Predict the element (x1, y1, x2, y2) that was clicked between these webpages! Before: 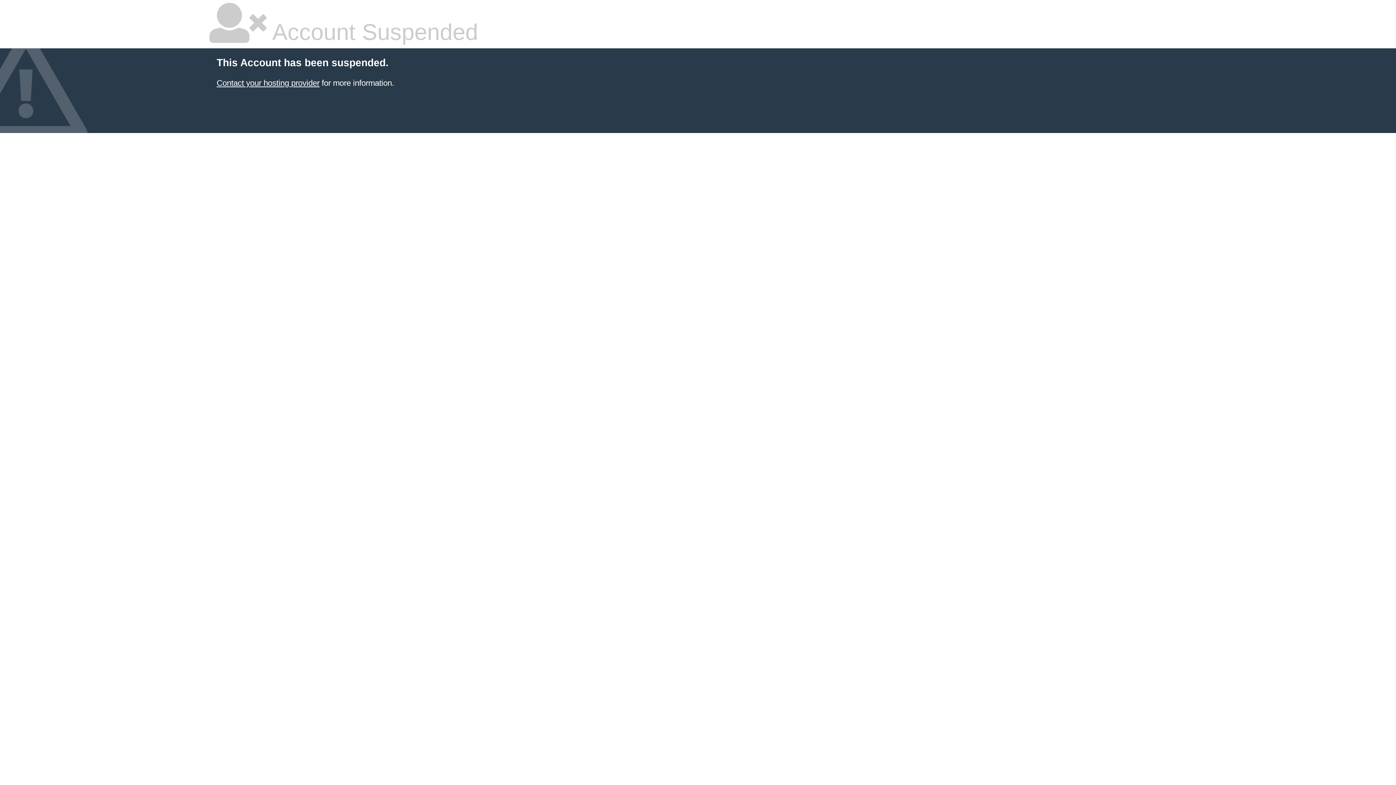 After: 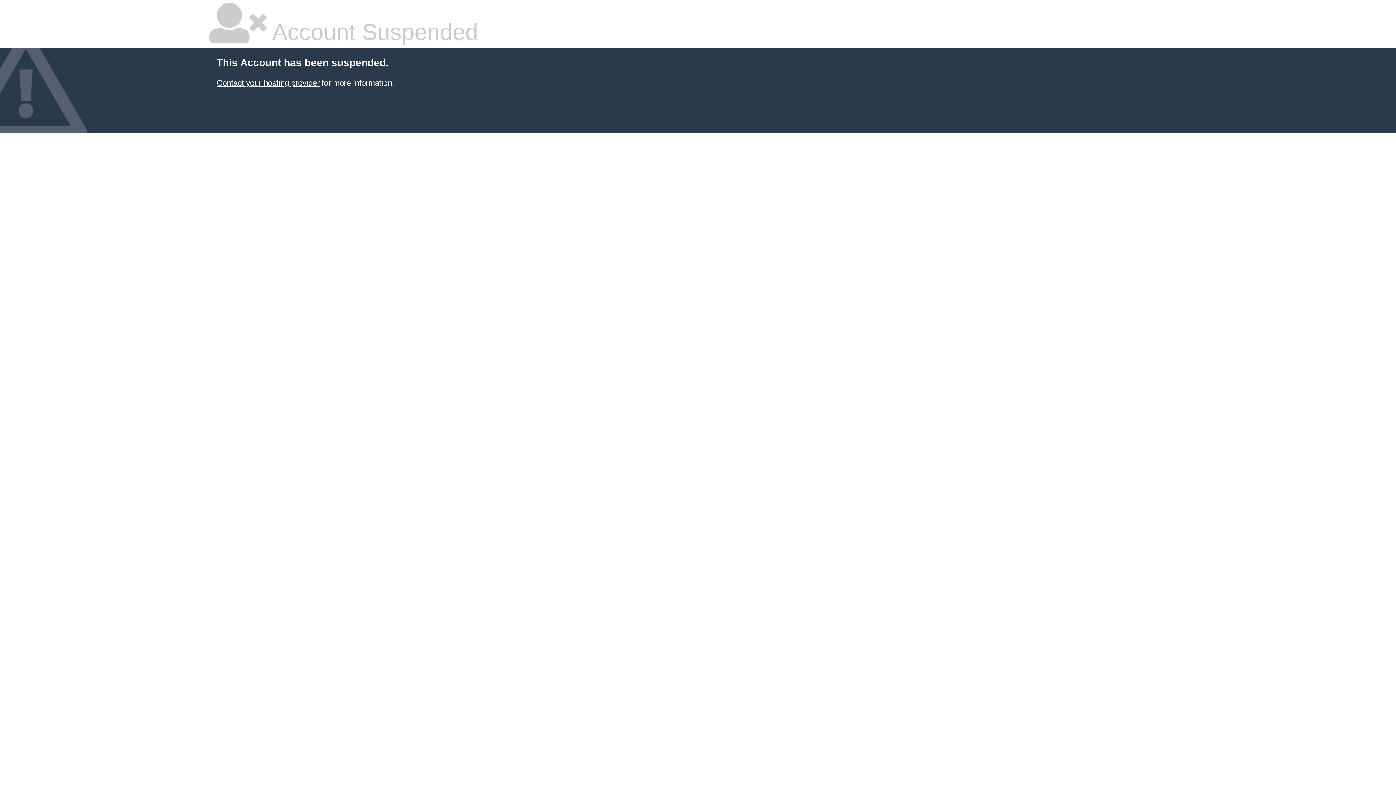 Action: bbox: (216, 78, 319, 87) label: Contact your hosting provider